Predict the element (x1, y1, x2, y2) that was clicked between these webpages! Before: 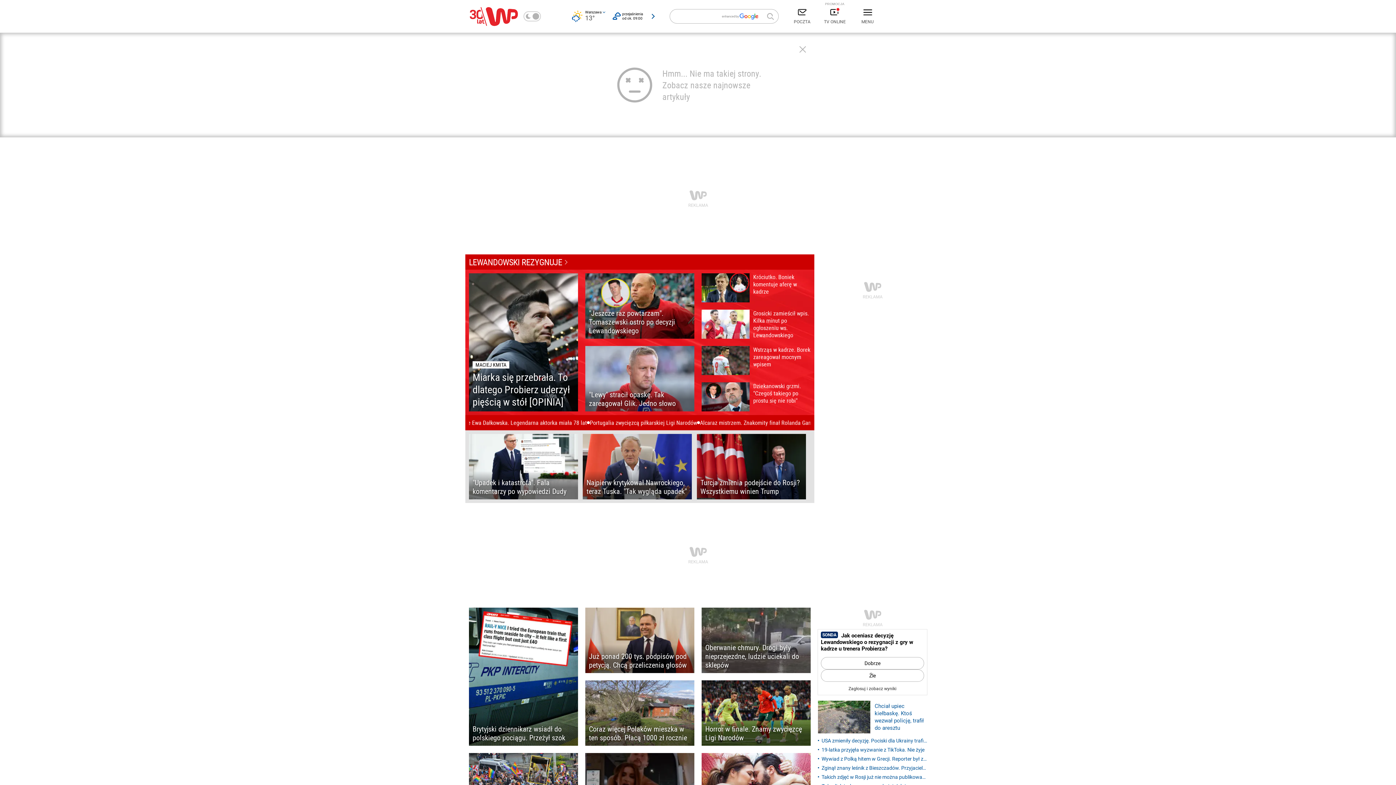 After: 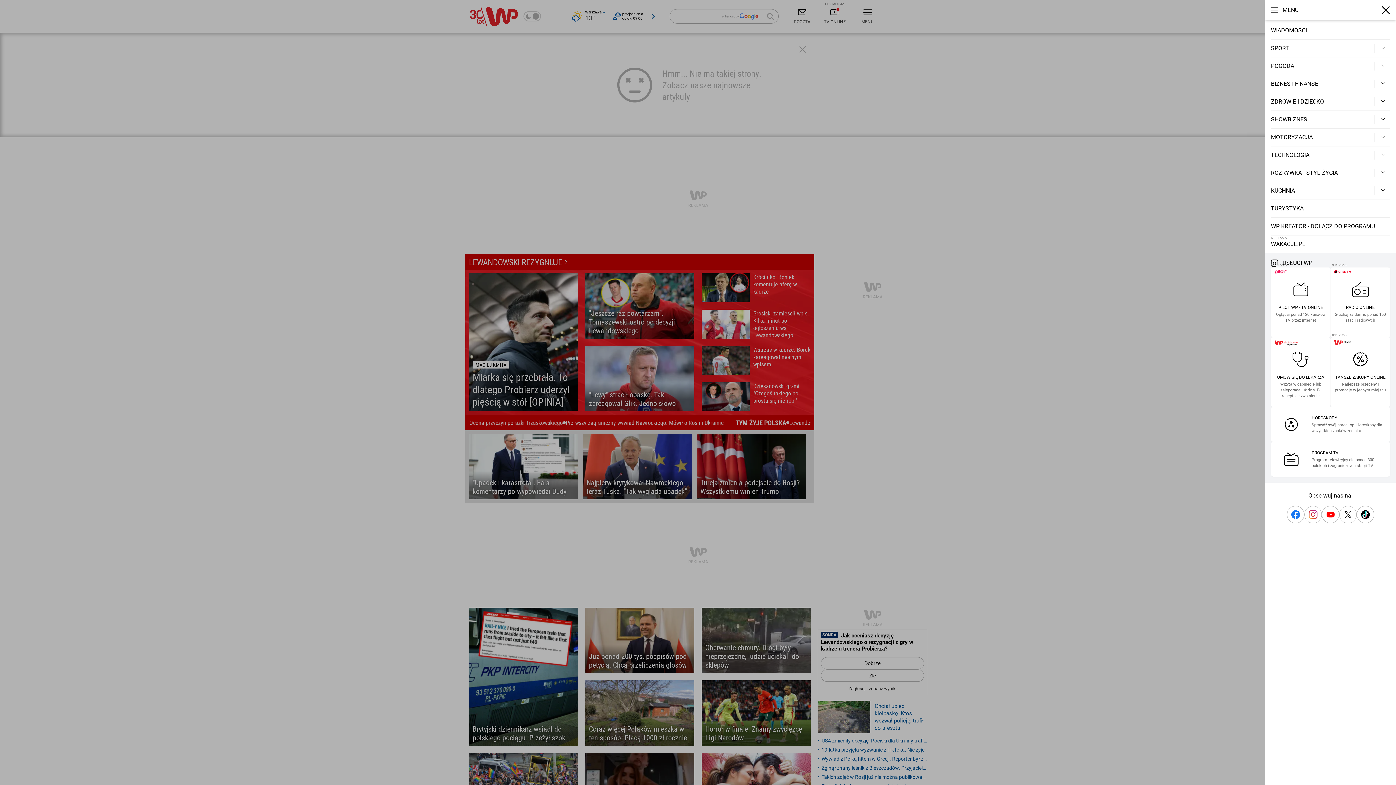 Action: label: MENU bbox: (851, 5, 884, 27)